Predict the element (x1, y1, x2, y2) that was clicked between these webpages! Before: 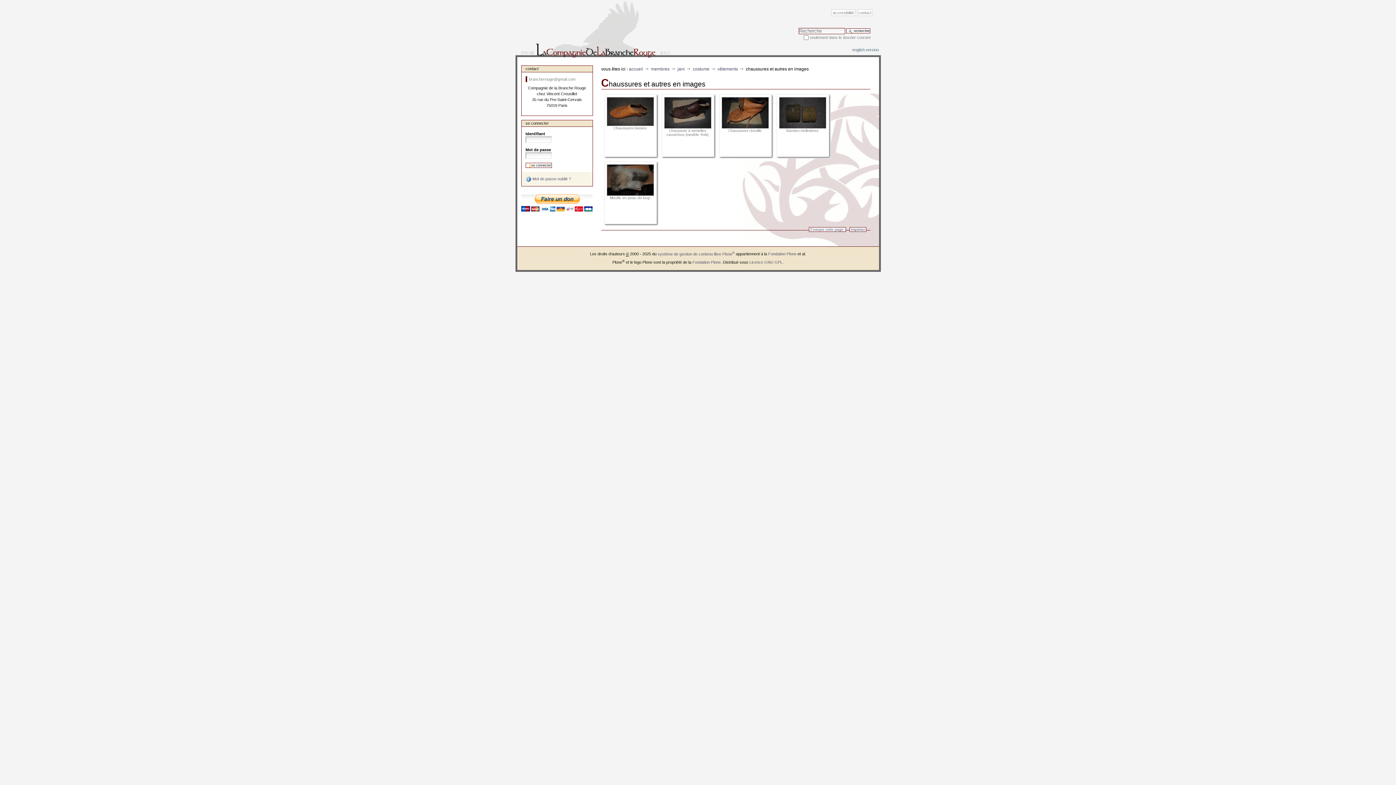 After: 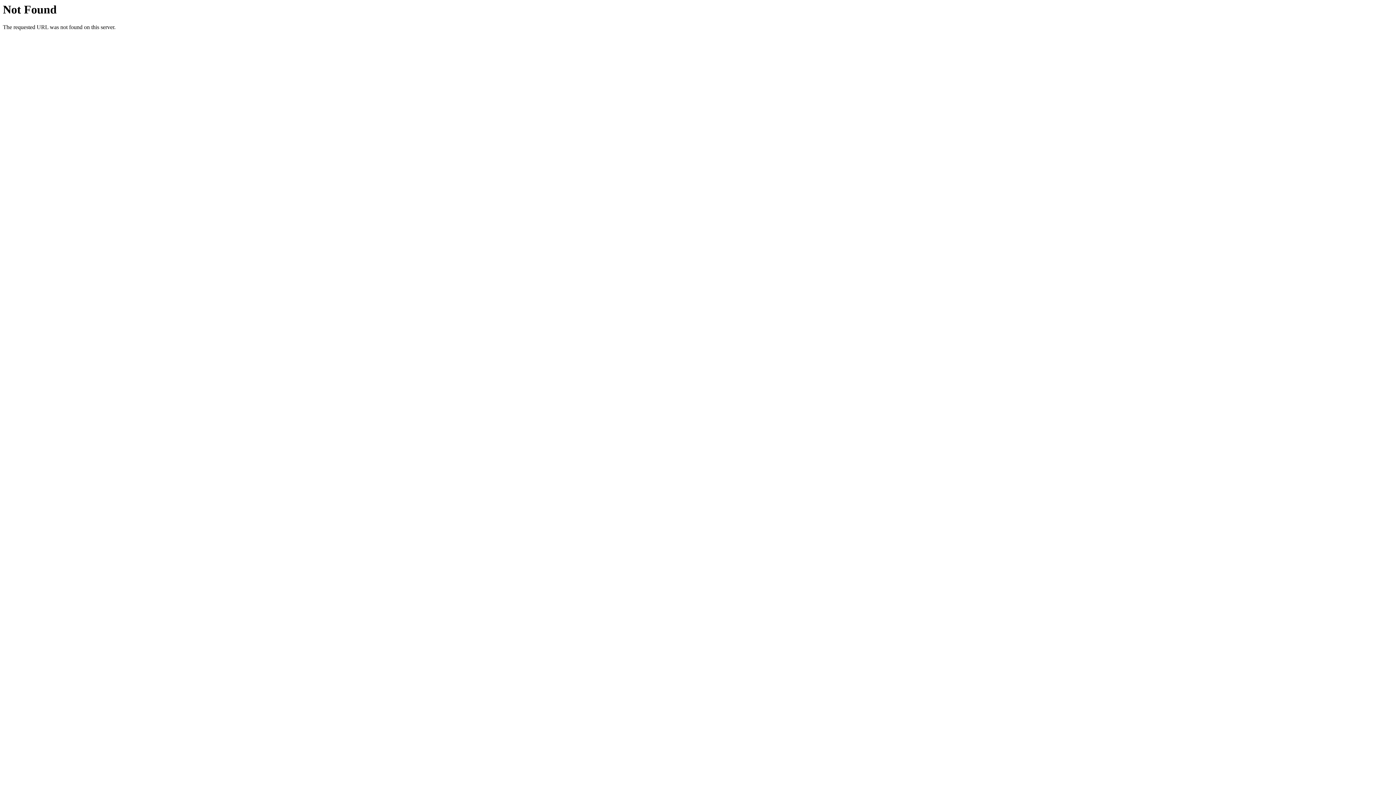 Action: label: Licence GNU GPL bbox: (749, 260, 782, 264)